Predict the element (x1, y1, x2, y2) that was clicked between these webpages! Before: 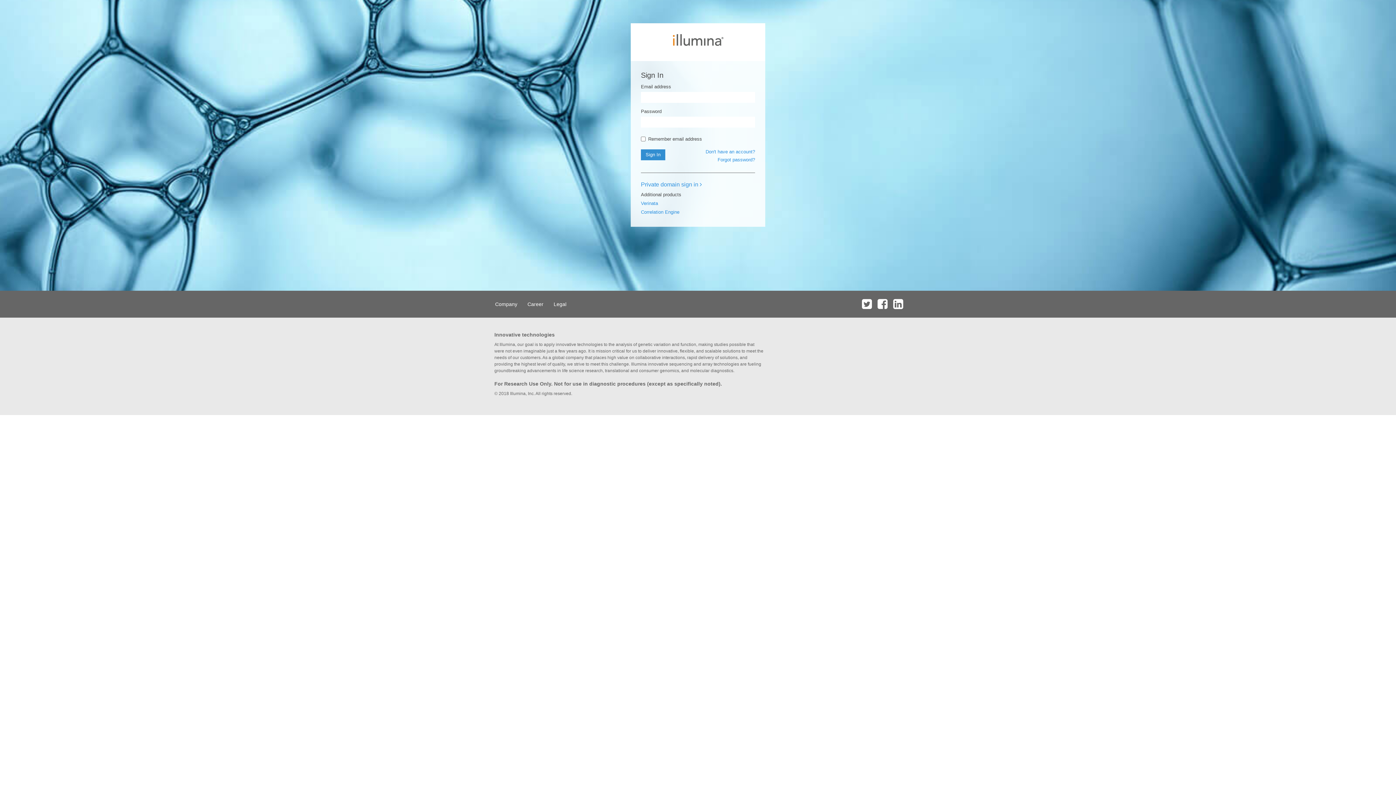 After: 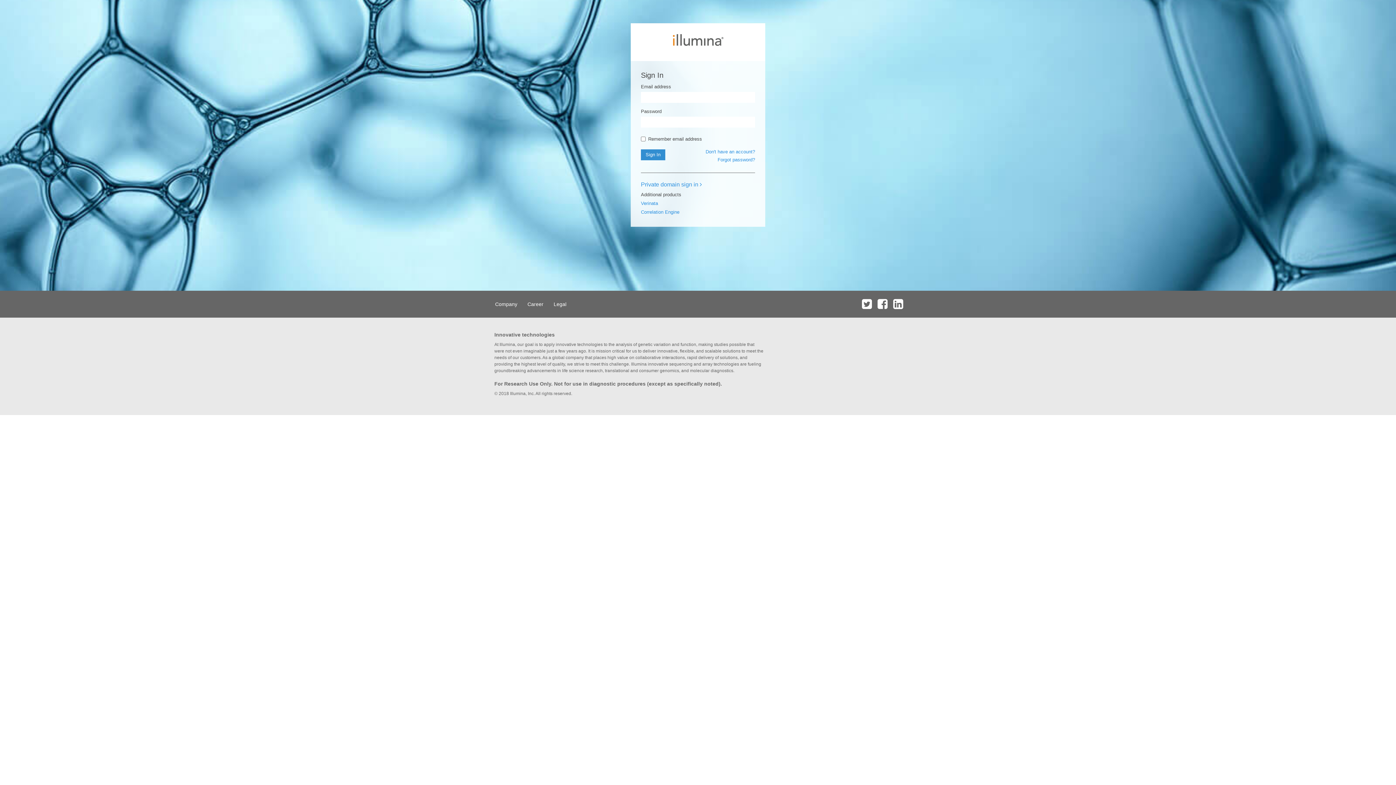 Action: bbox: (875, 290, 889, 317)